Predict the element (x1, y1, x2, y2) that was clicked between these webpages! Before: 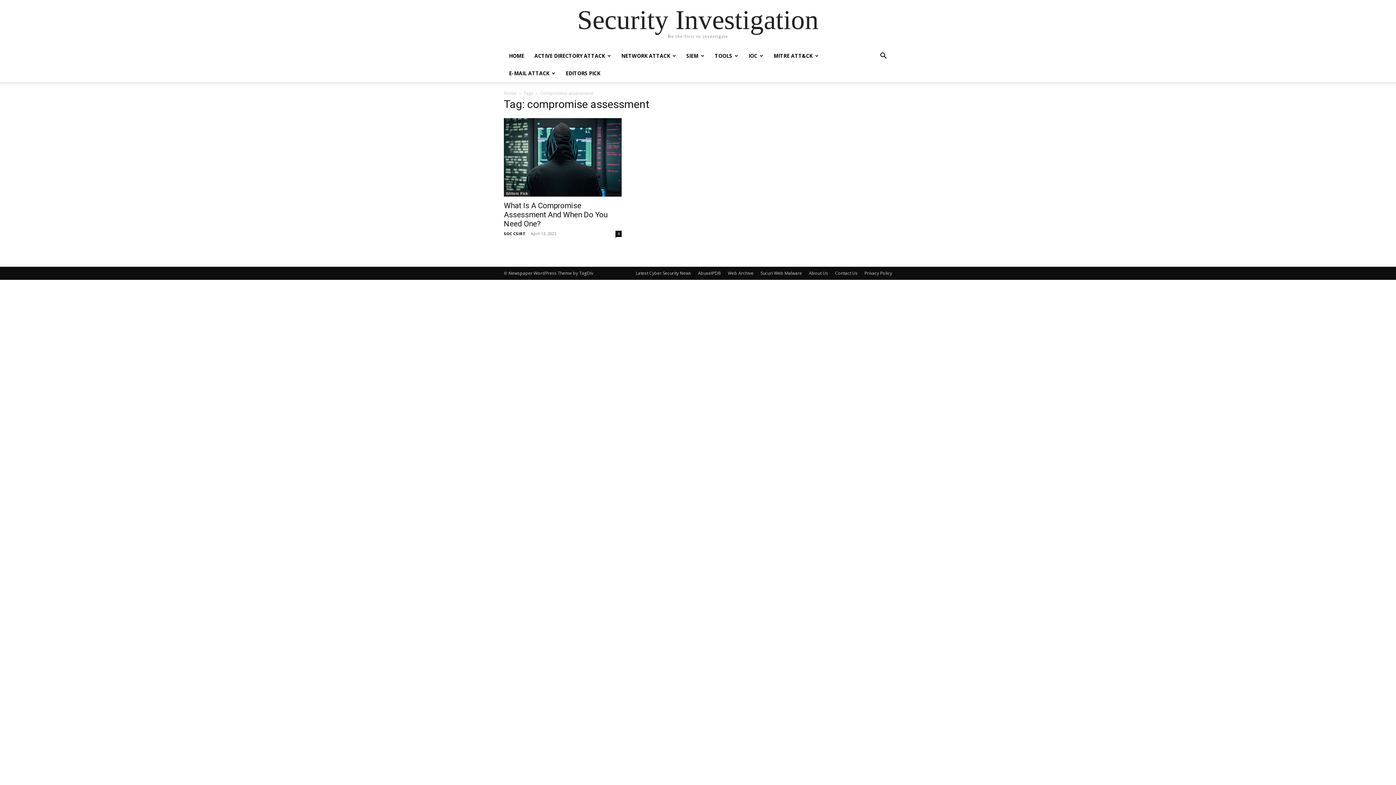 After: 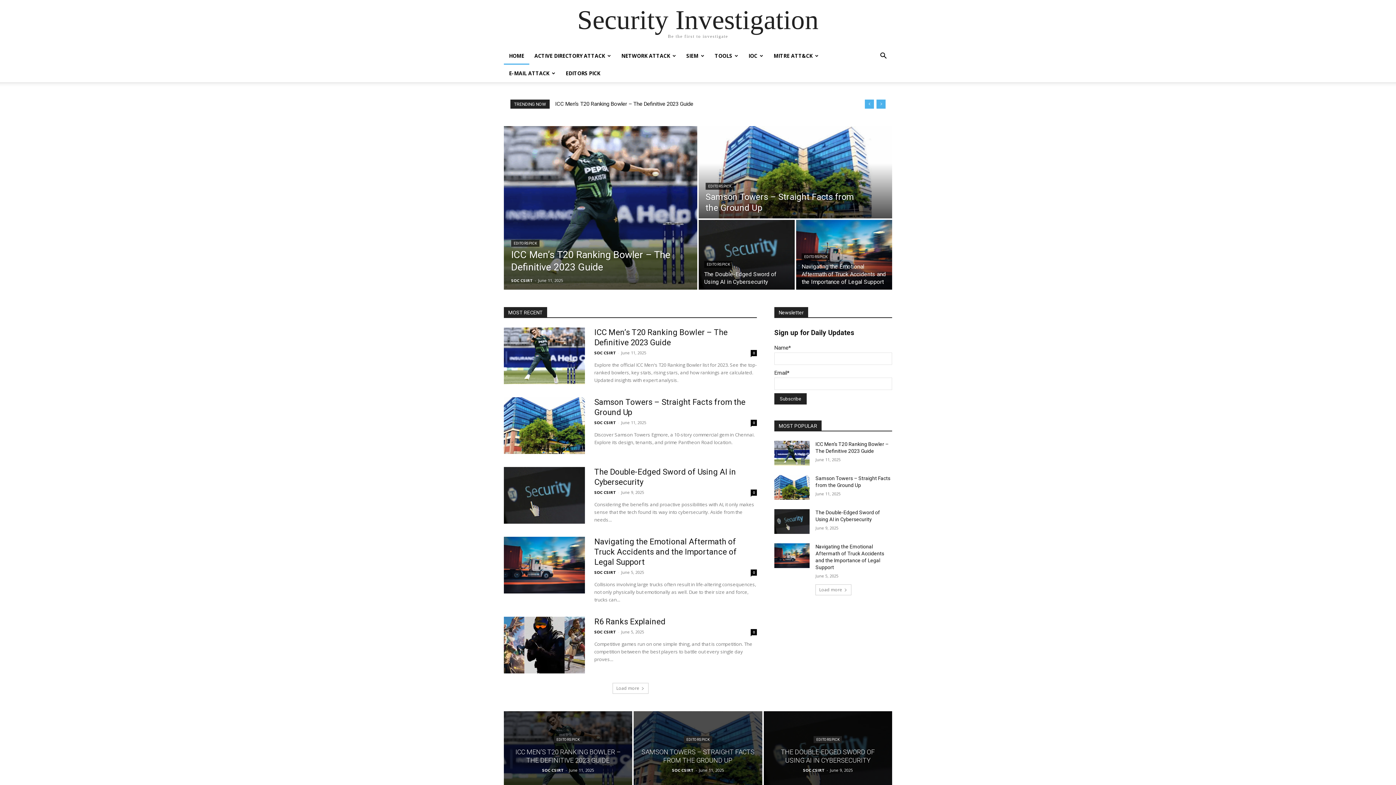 Action: label: Security Investigation bbox: (577, 6, 818, 33)